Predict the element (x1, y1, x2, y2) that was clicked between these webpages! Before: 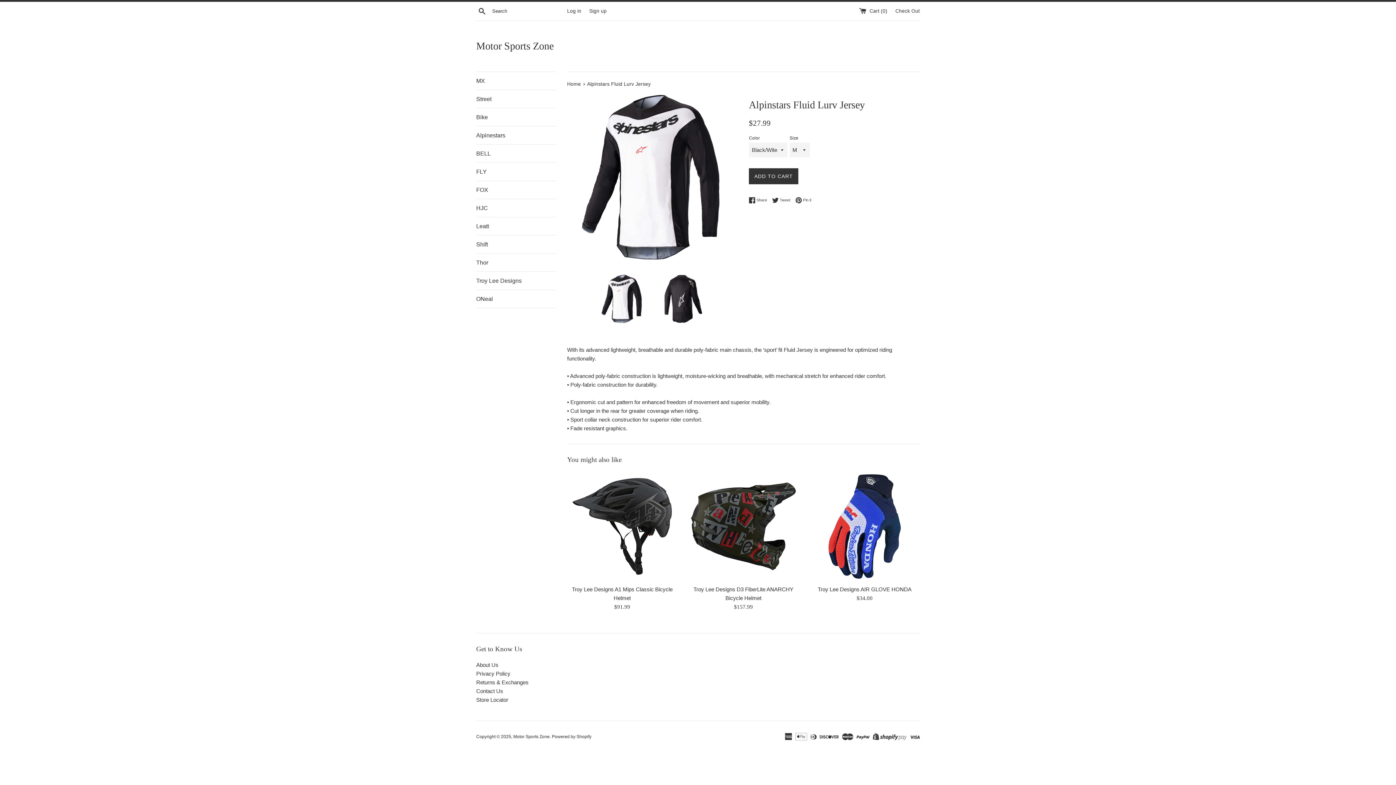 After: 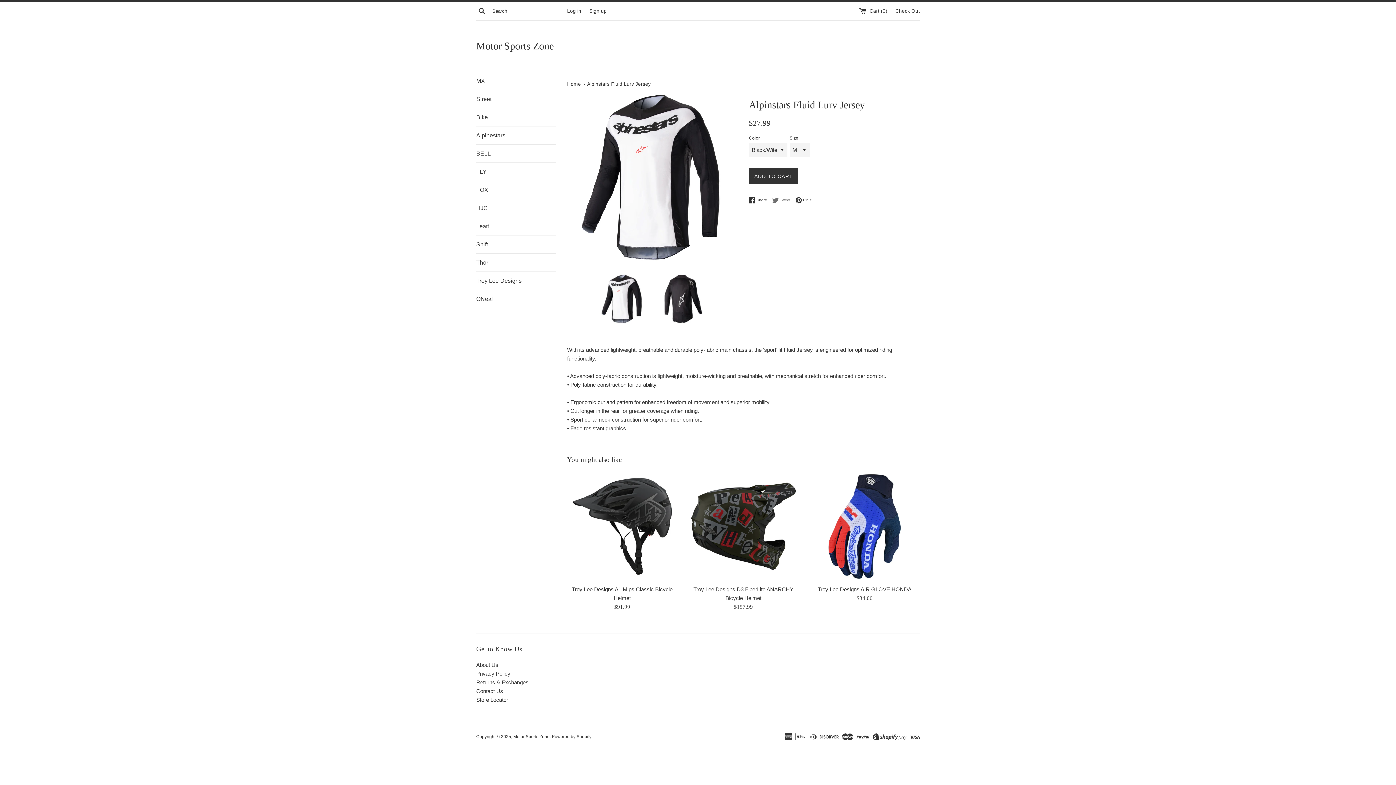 Action: bbox: (772, 197, 794, 203) label:  Tweet
Tweet on Twitter